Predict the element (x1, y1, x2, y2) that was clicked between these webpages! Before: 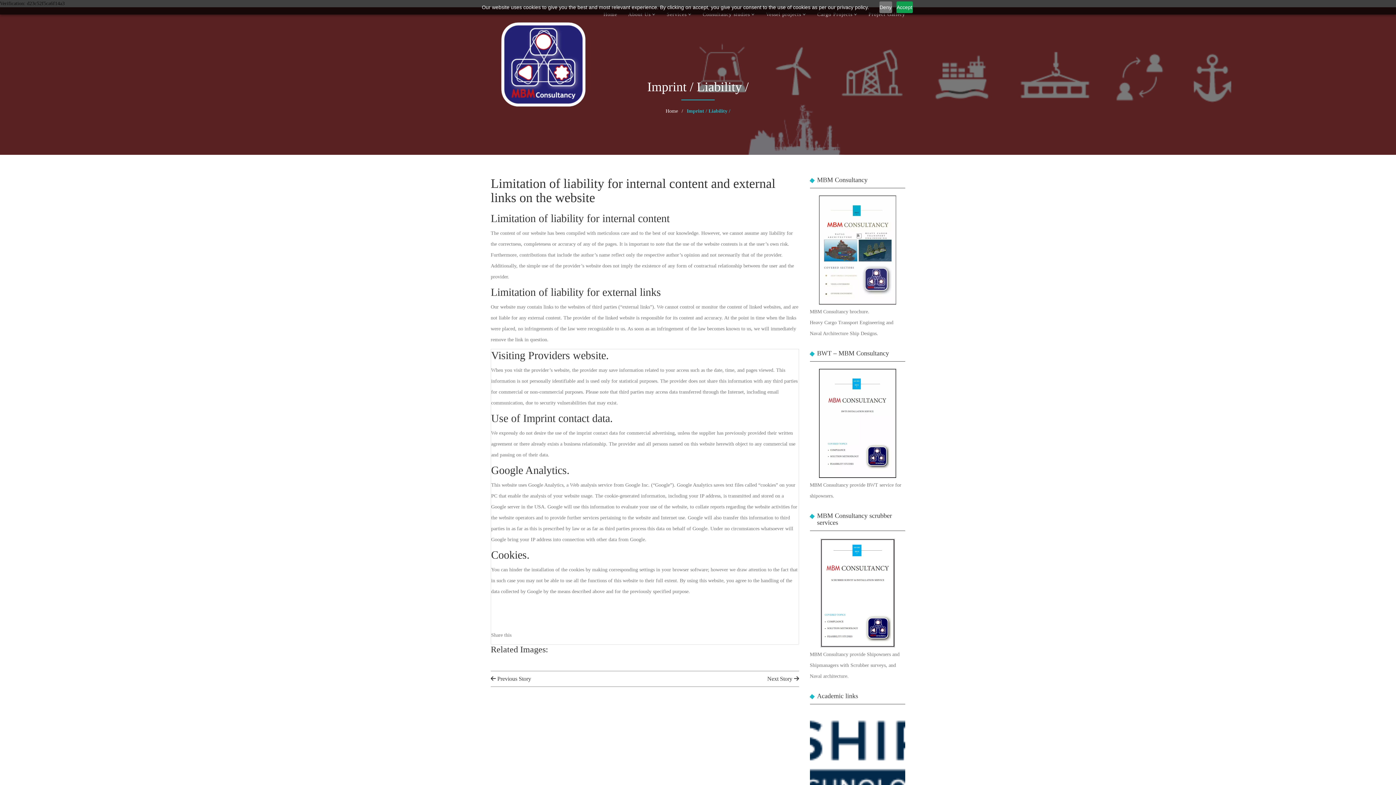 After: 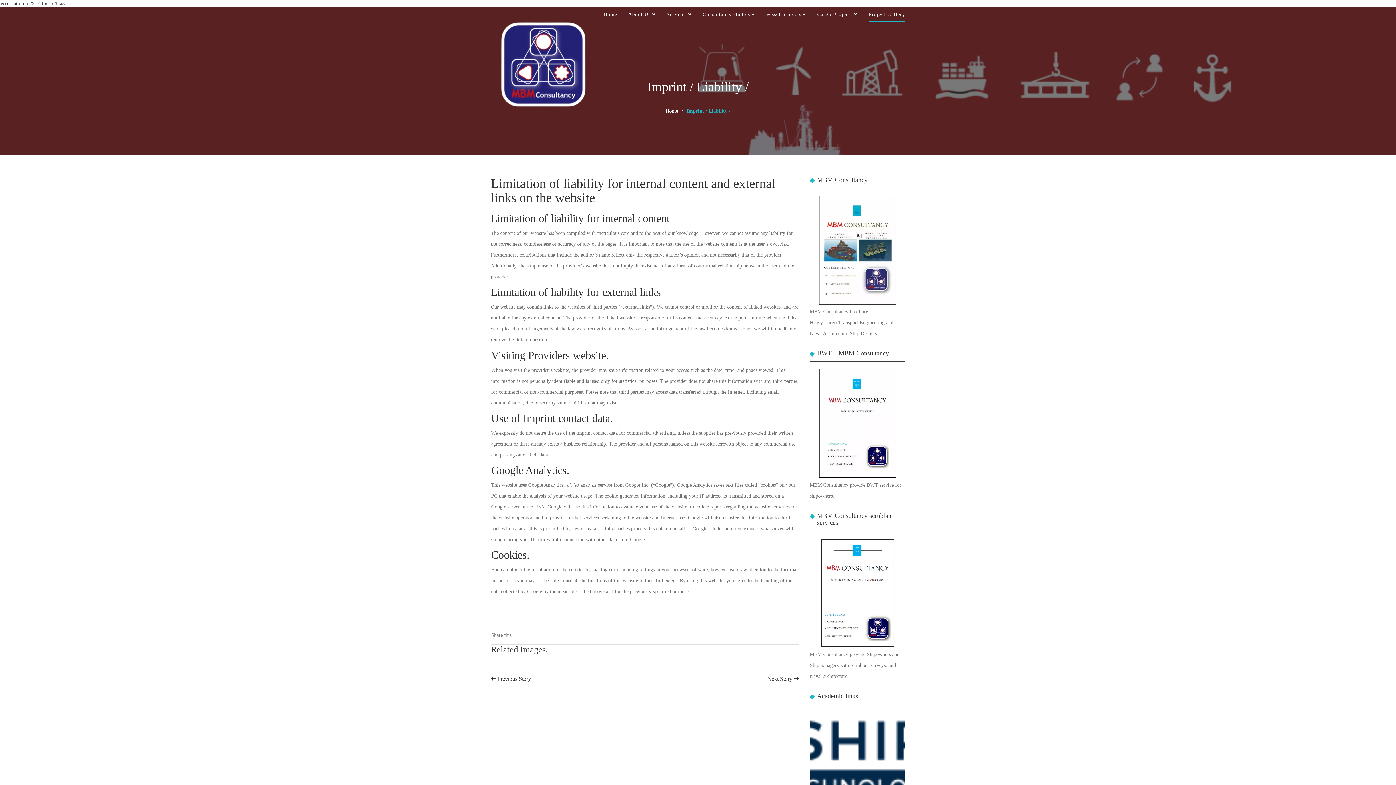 Action: label: Deny bbox: (879, 1, 892, 13)